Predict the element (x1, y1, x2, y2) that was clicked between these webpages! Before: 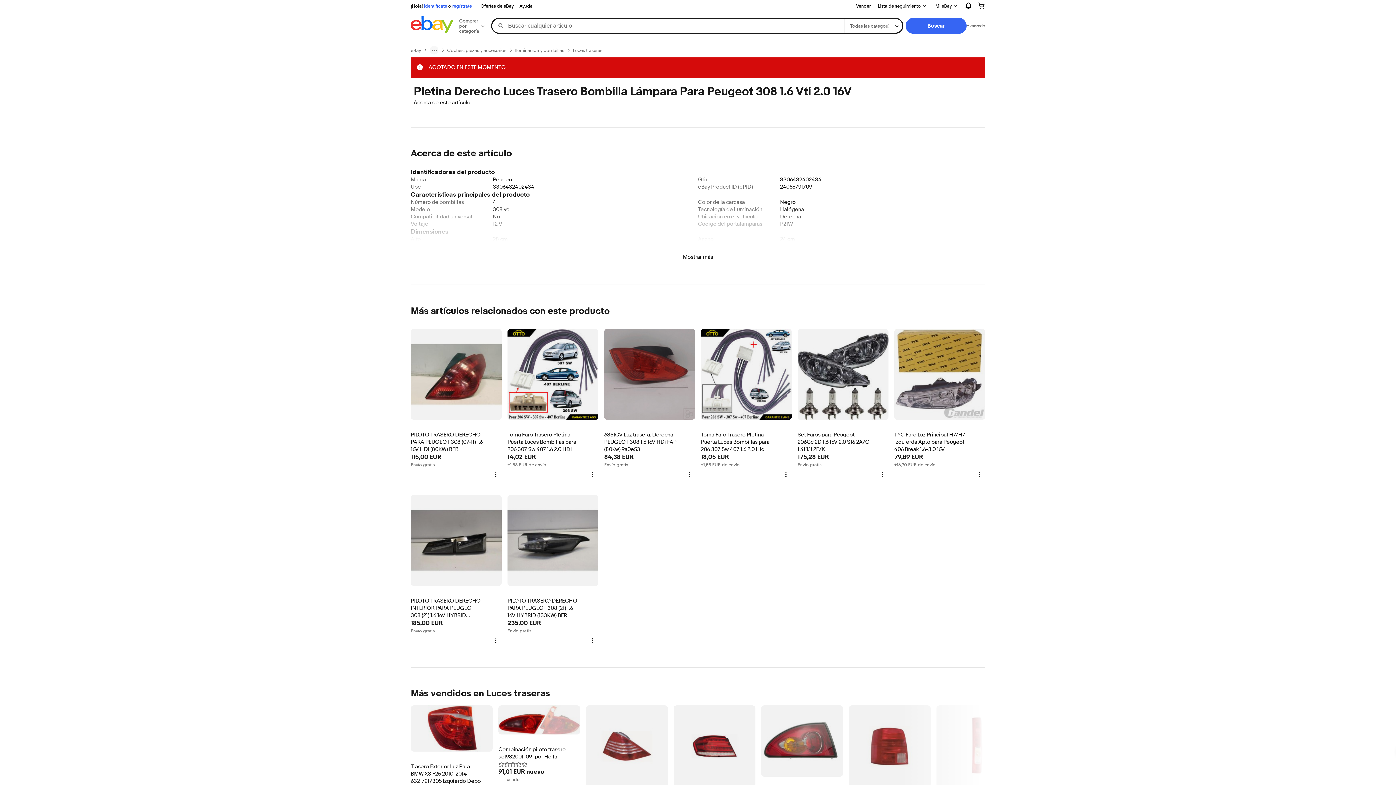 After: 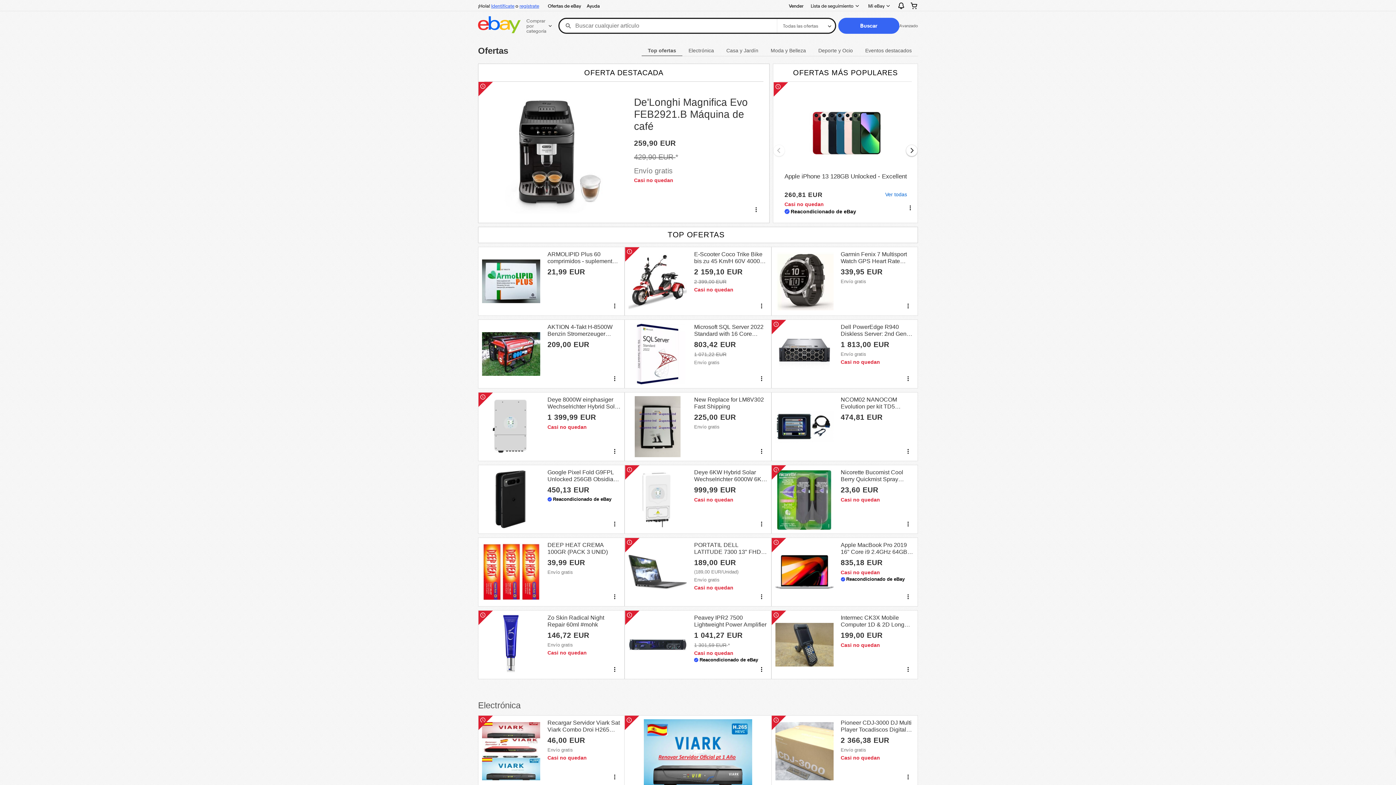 Action: label: Ofertas de eBay bbox: (477, 1, 516, 10)